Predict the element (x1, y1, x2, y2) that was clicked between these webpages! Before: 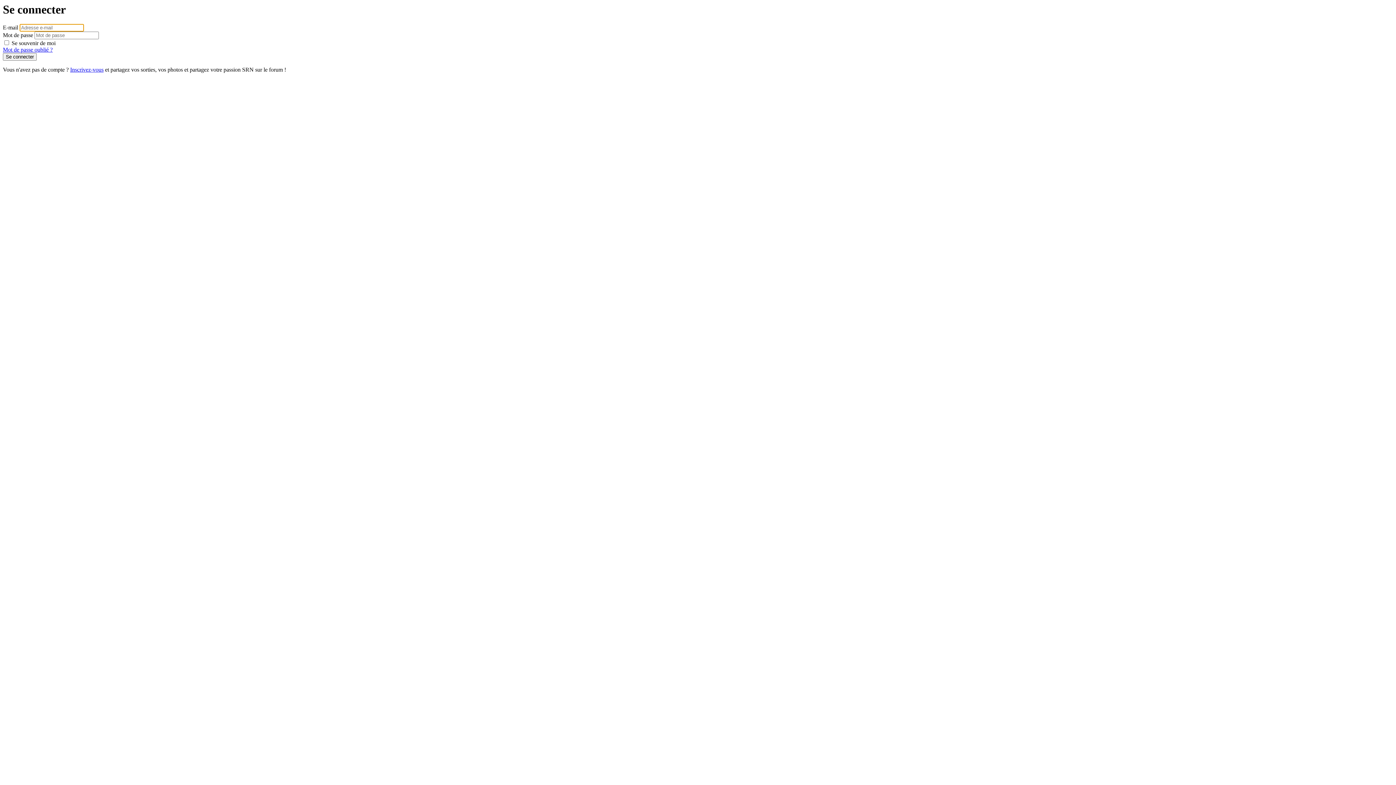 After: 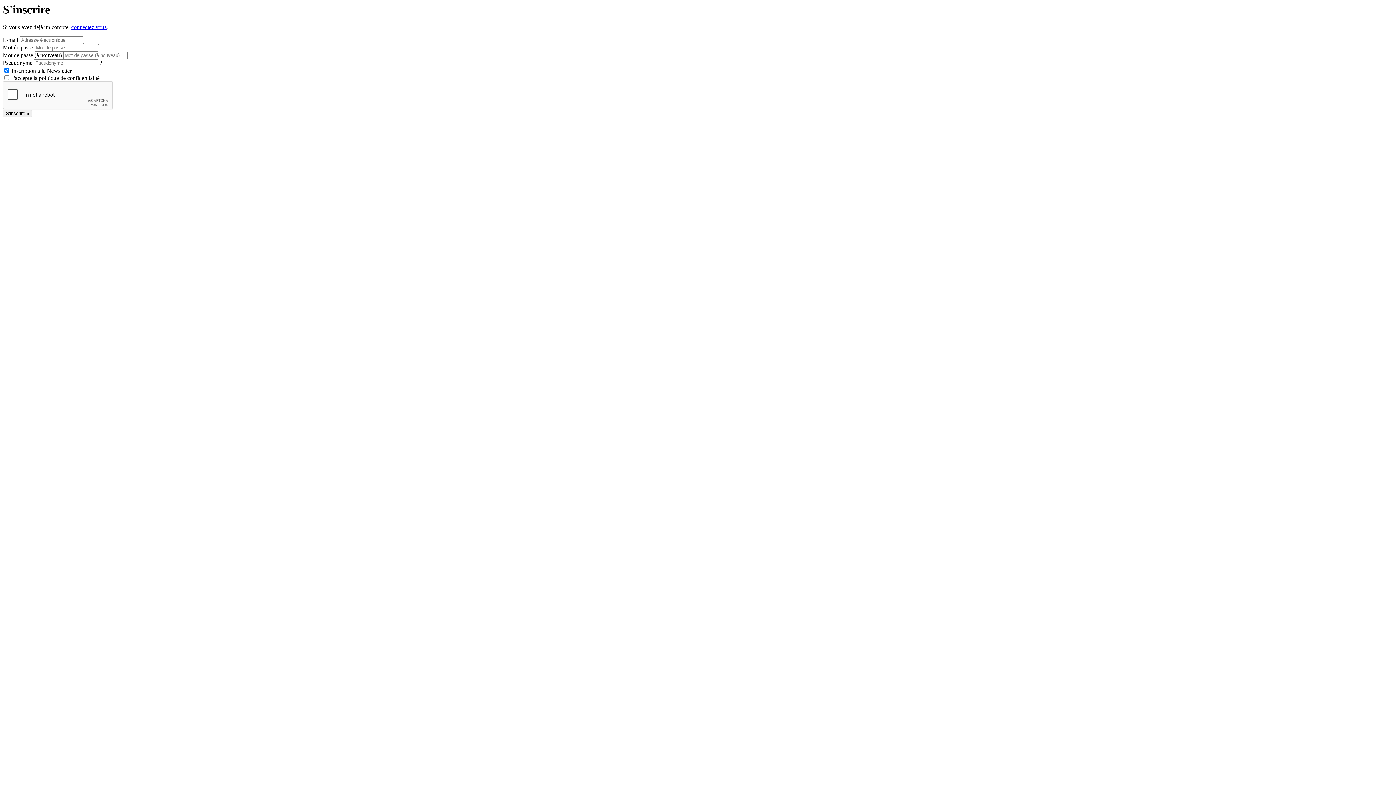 Action: bbox: (70, 66, 103, 72) label: Inscrivez-vous